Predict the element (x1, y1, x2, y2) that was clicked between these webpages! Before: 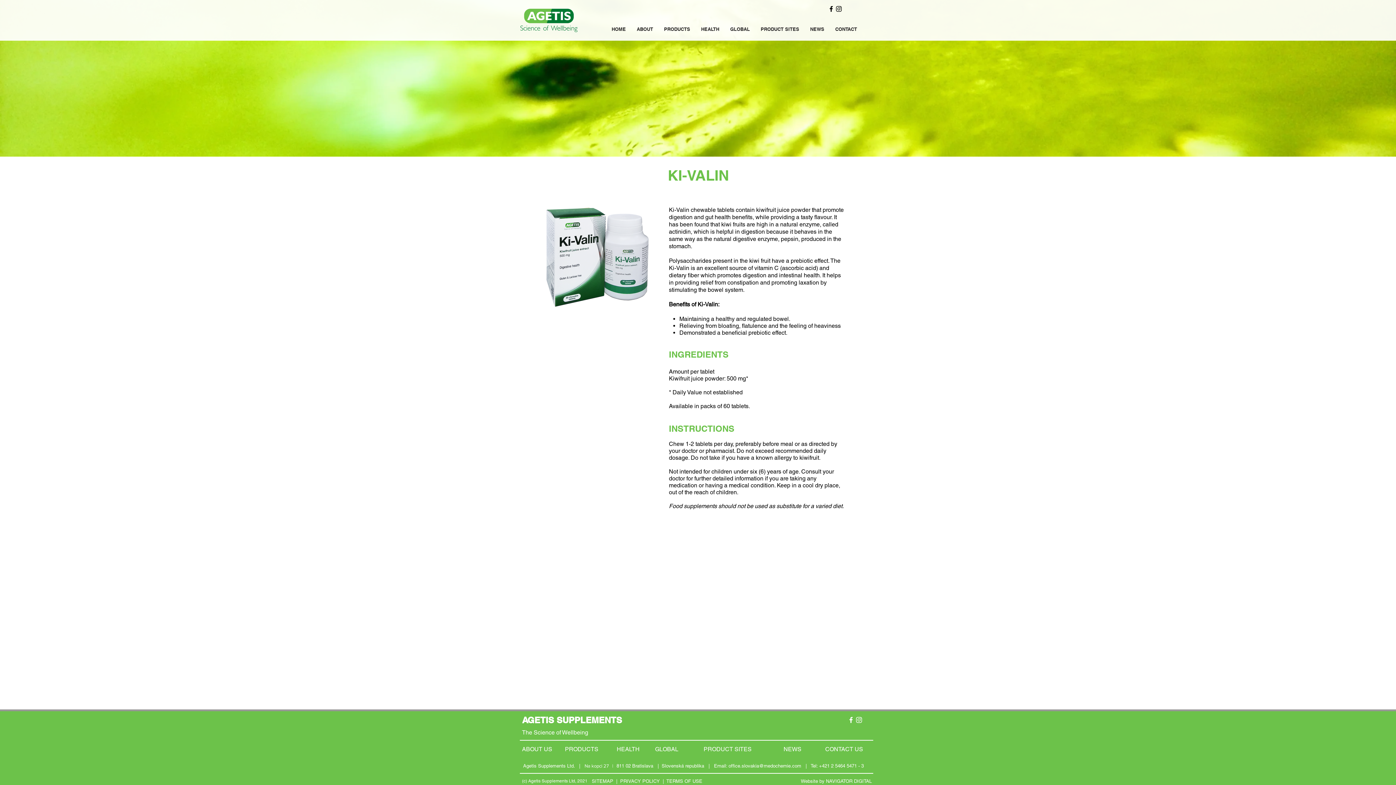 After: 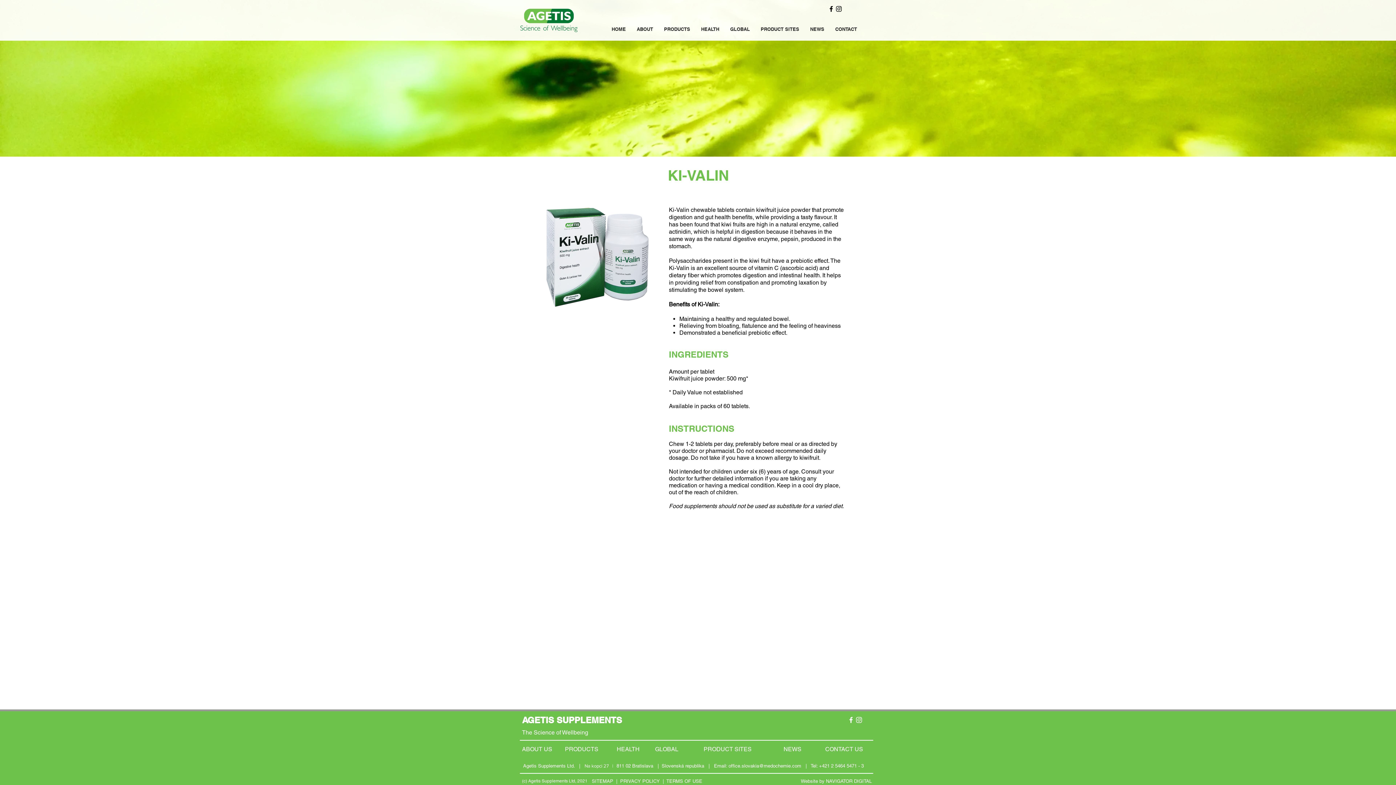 Action: label: Facebook bbox: (827, 5, 835, 12)